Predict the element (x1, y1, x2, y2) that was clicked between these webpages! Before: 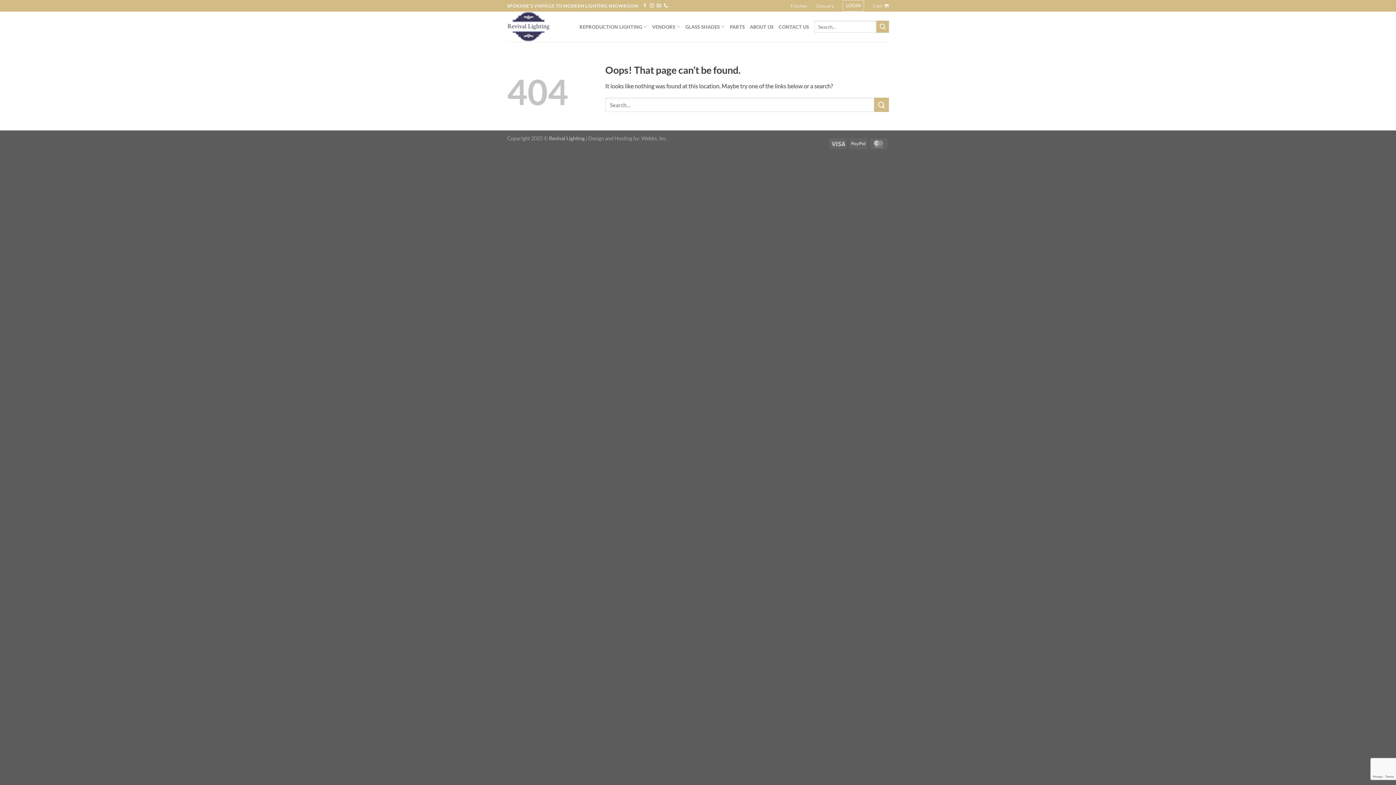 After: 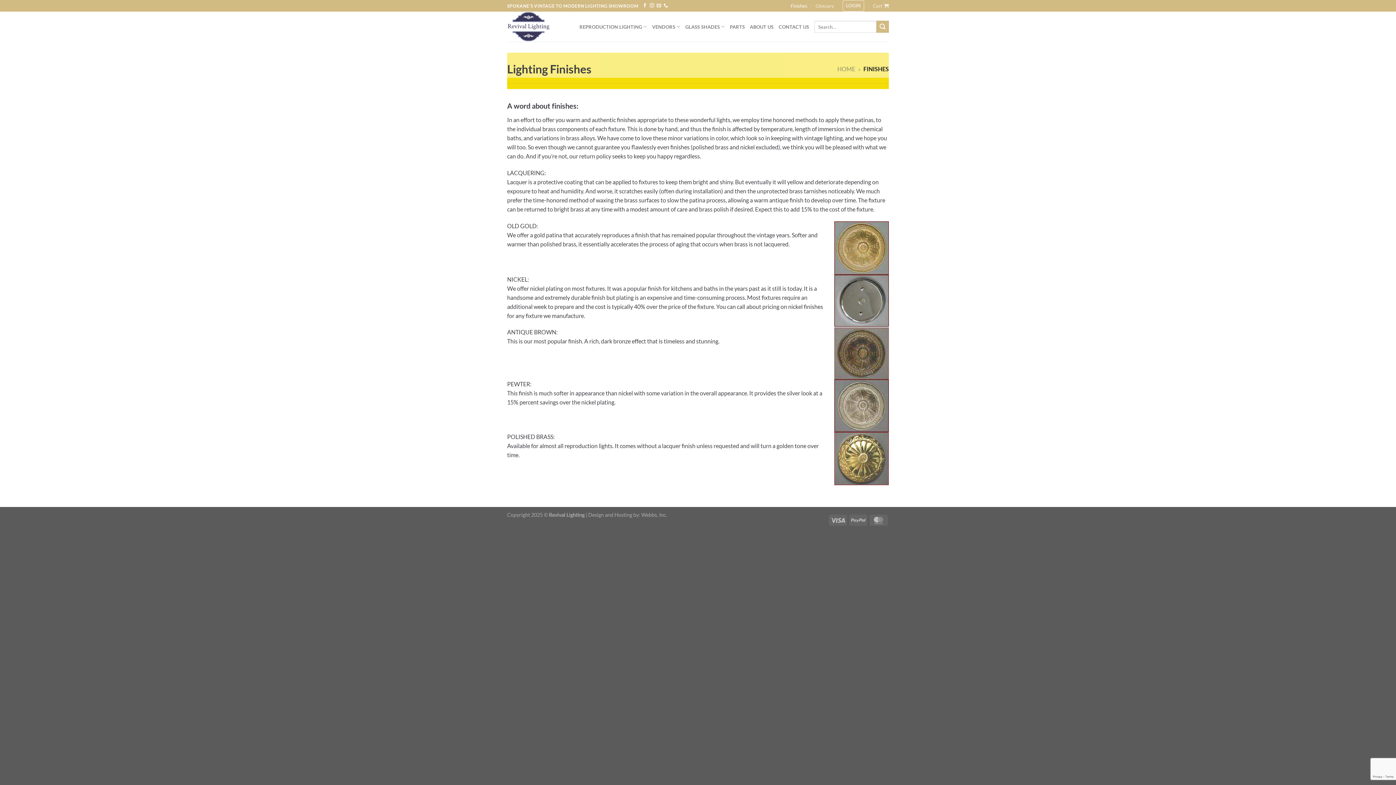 Action: bbox: (790, 0, 807, 11) label: Finishes